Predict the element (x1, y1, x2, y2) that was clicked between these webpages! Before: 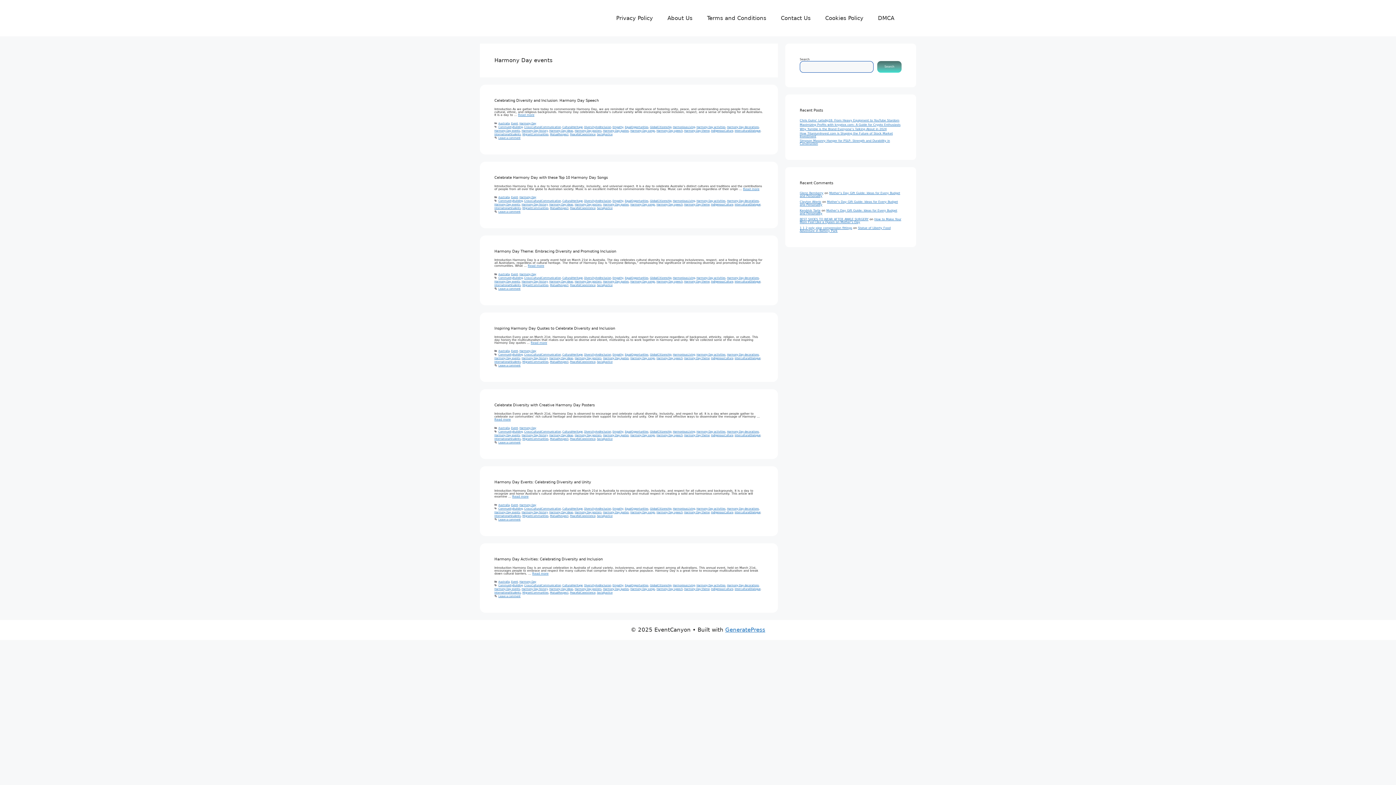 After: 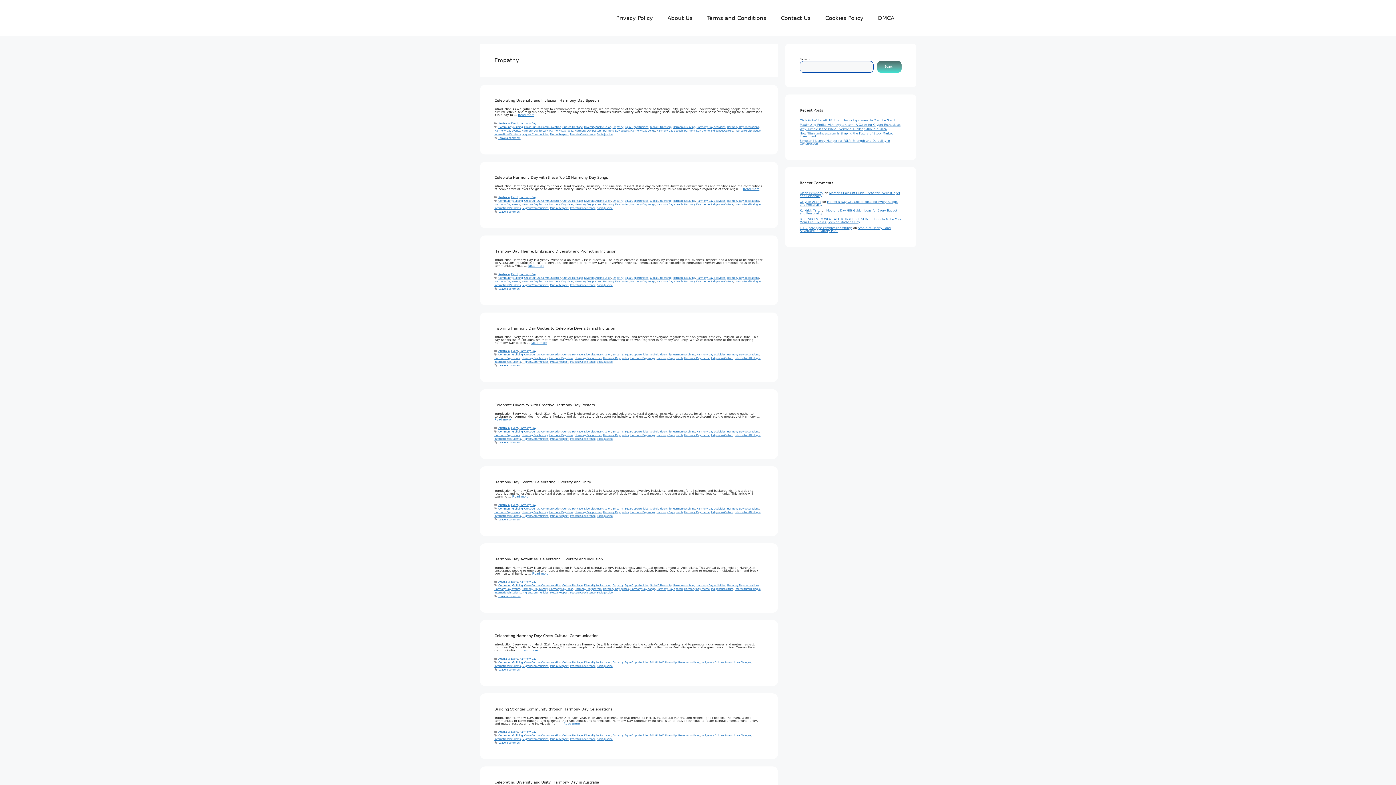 Action: label: Empathy bbox: (612, 125, 623, 128)